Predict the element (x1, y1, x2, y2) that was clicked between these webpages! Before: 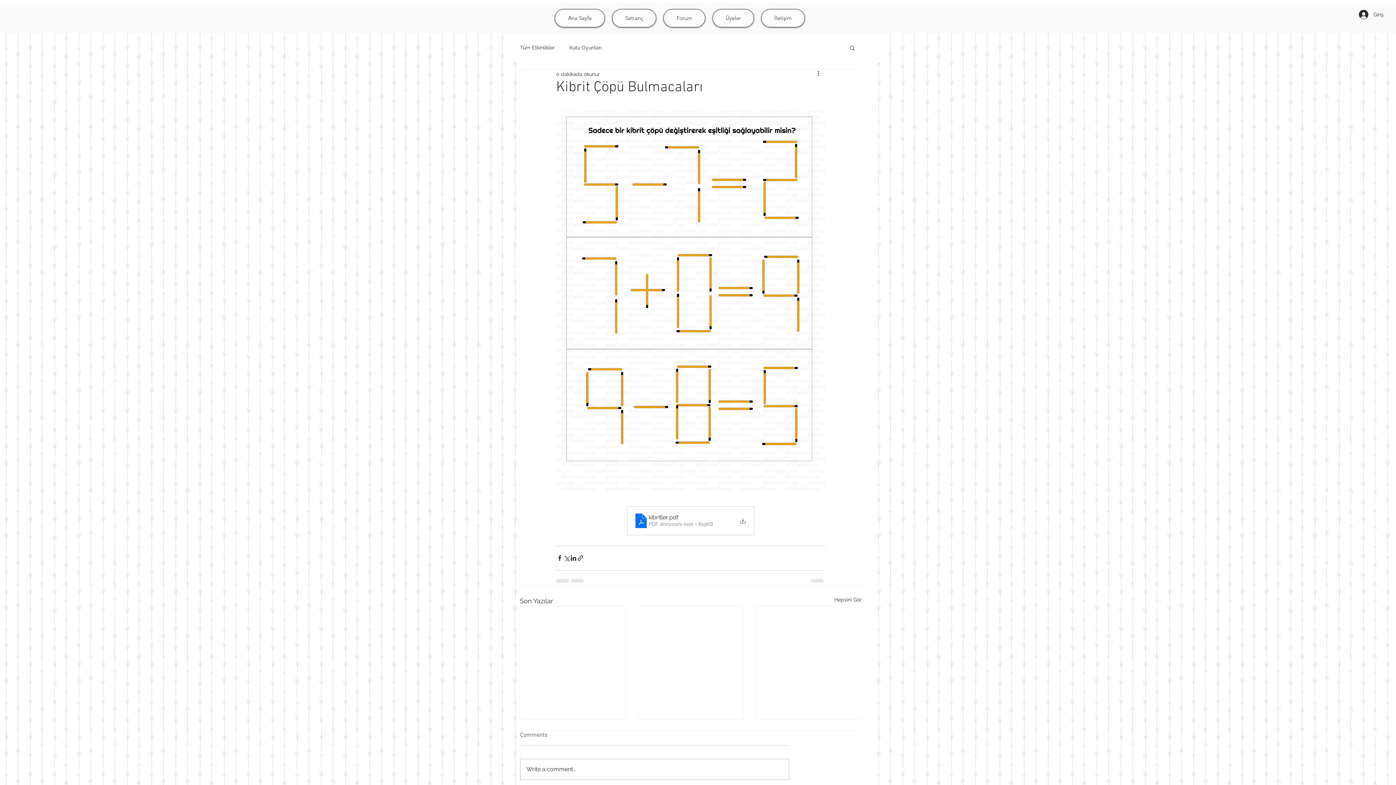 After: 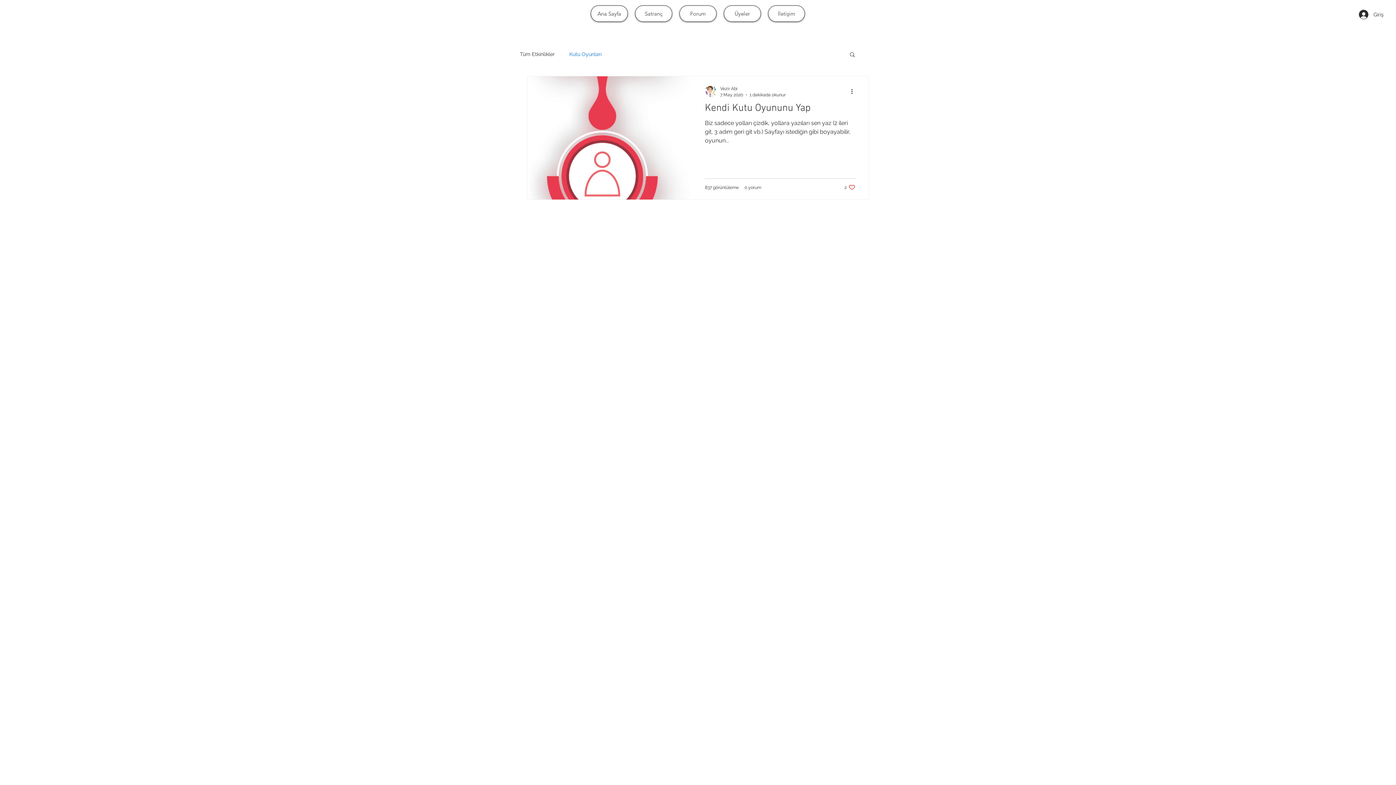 Action: bbox: (569, 44, 601, 51) label: Kutu Oyunları